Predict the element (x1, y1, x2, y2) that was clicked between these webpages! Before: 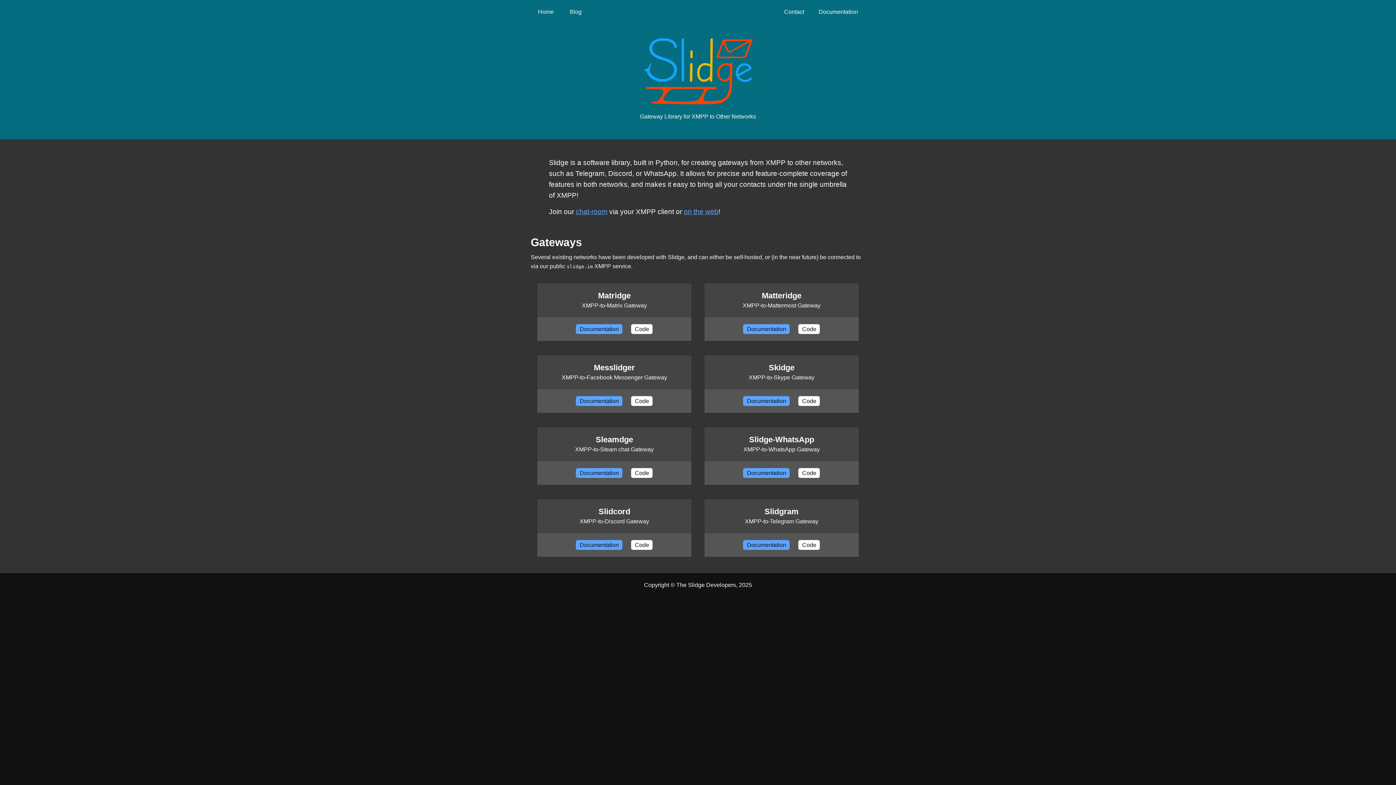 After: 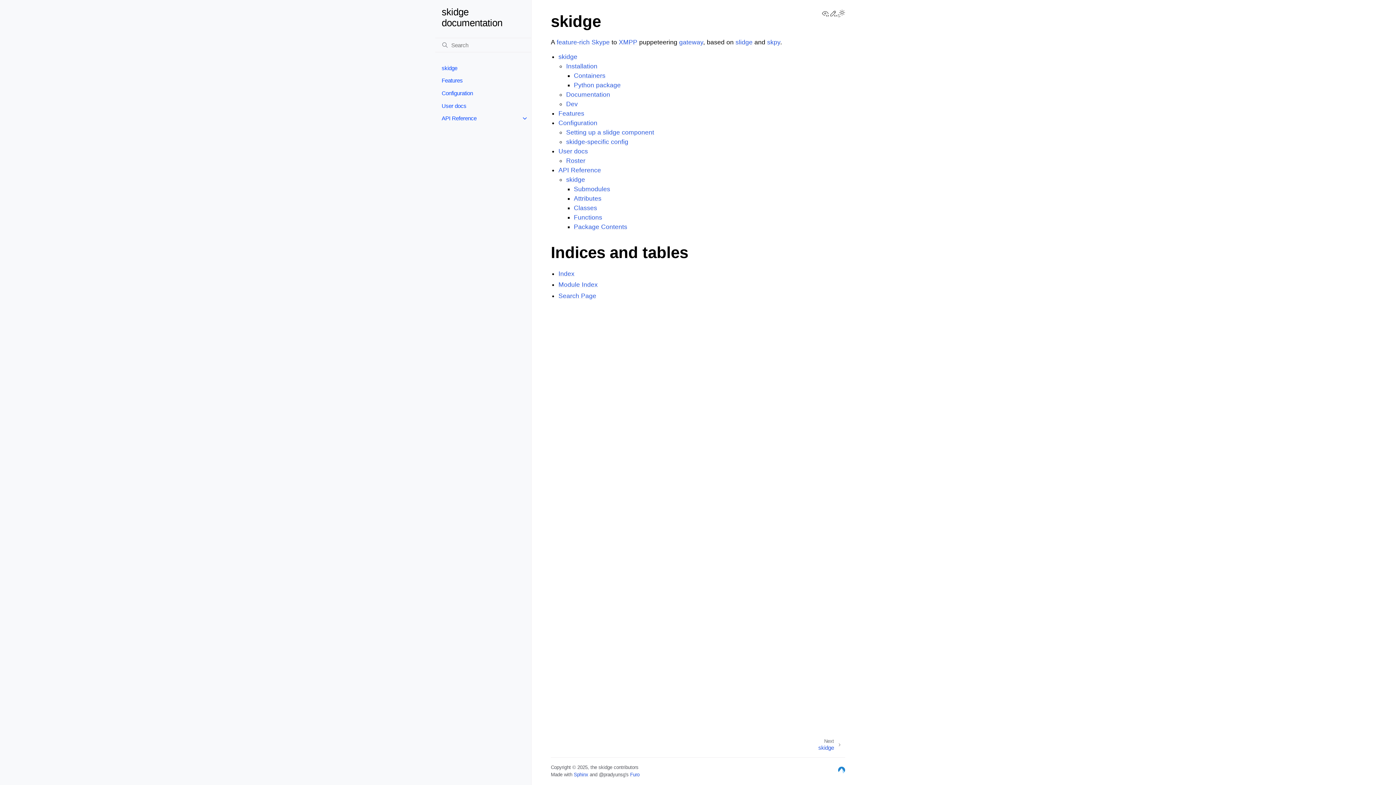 Action: label: Documentation bbox: (743, 396, 789, 406)